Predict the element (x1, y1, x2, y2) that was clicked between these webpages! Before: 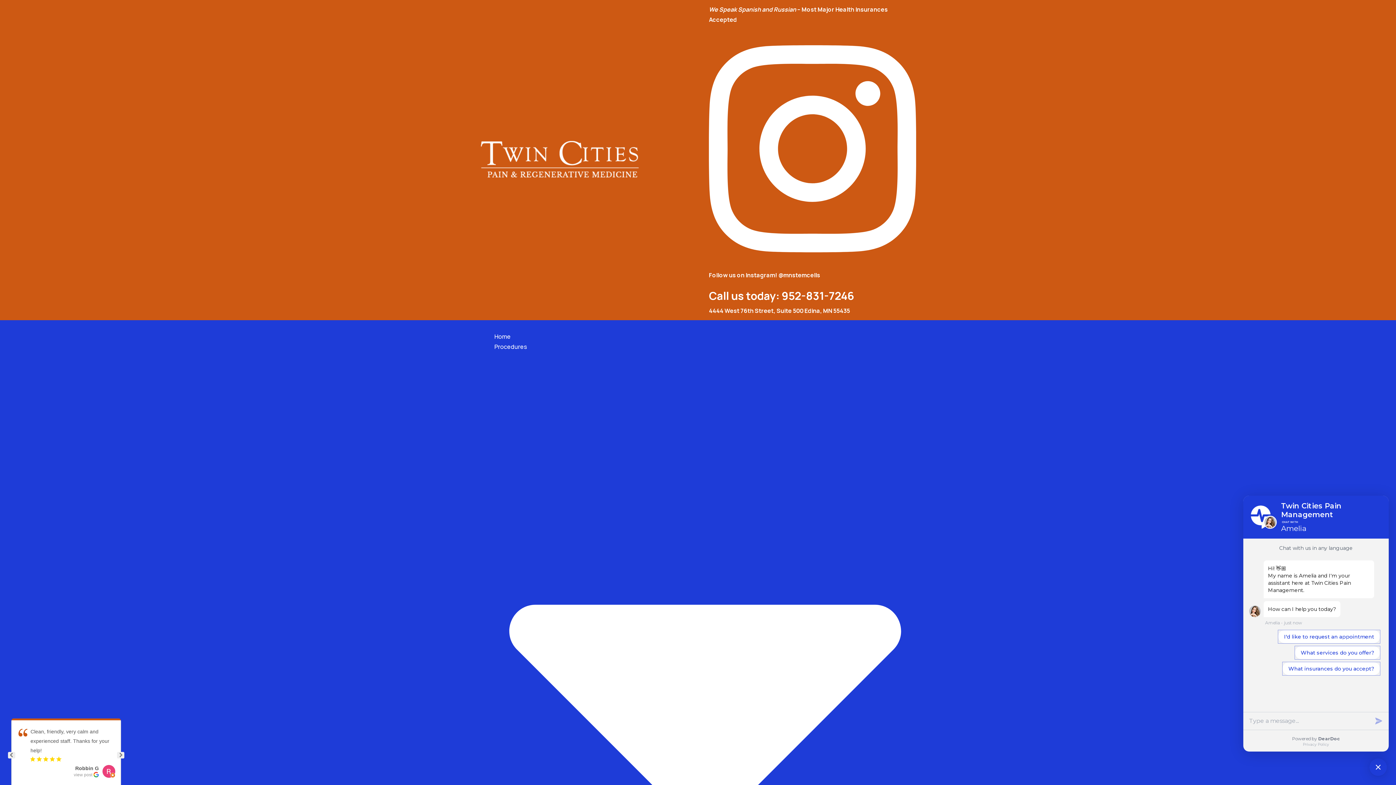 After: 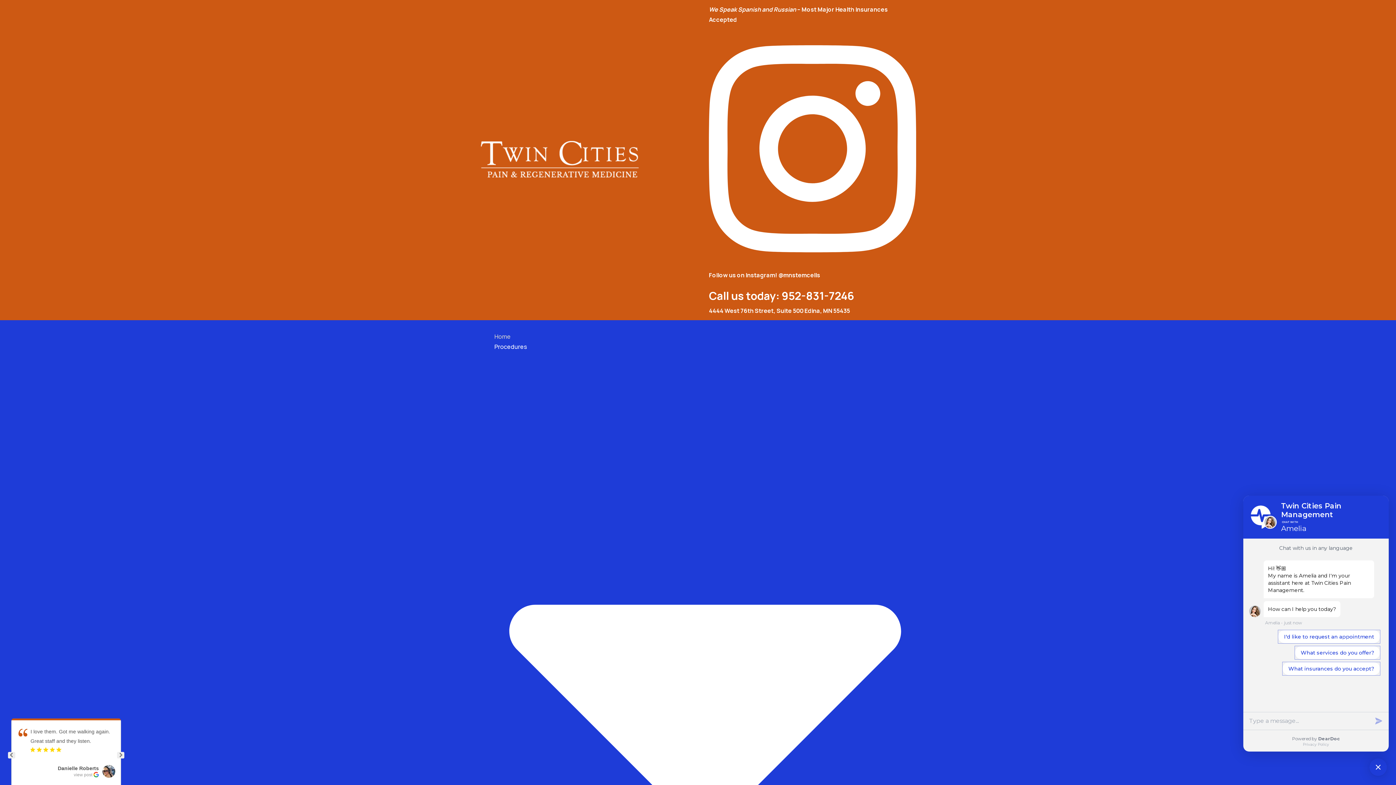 Action: label: Home bbox: (494, 332, 510, 340)